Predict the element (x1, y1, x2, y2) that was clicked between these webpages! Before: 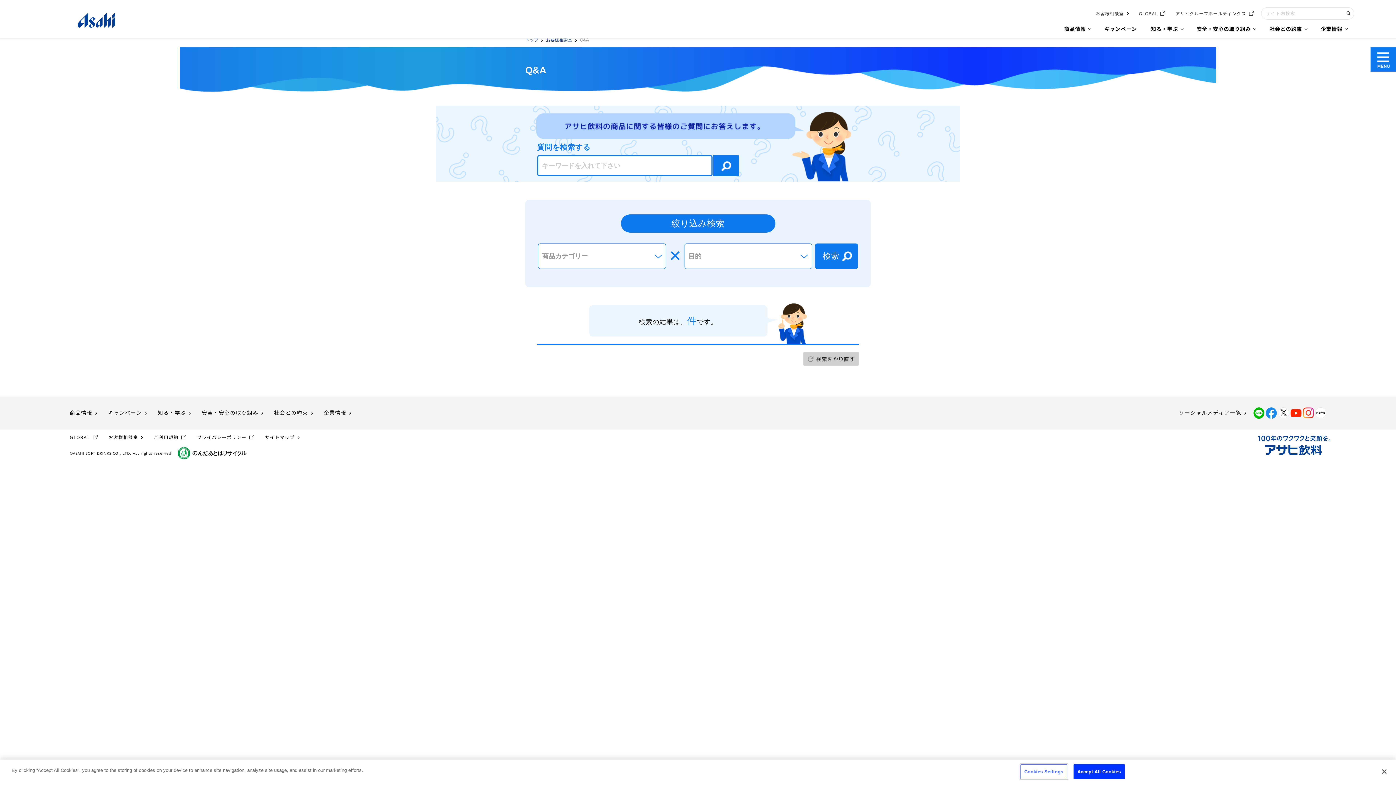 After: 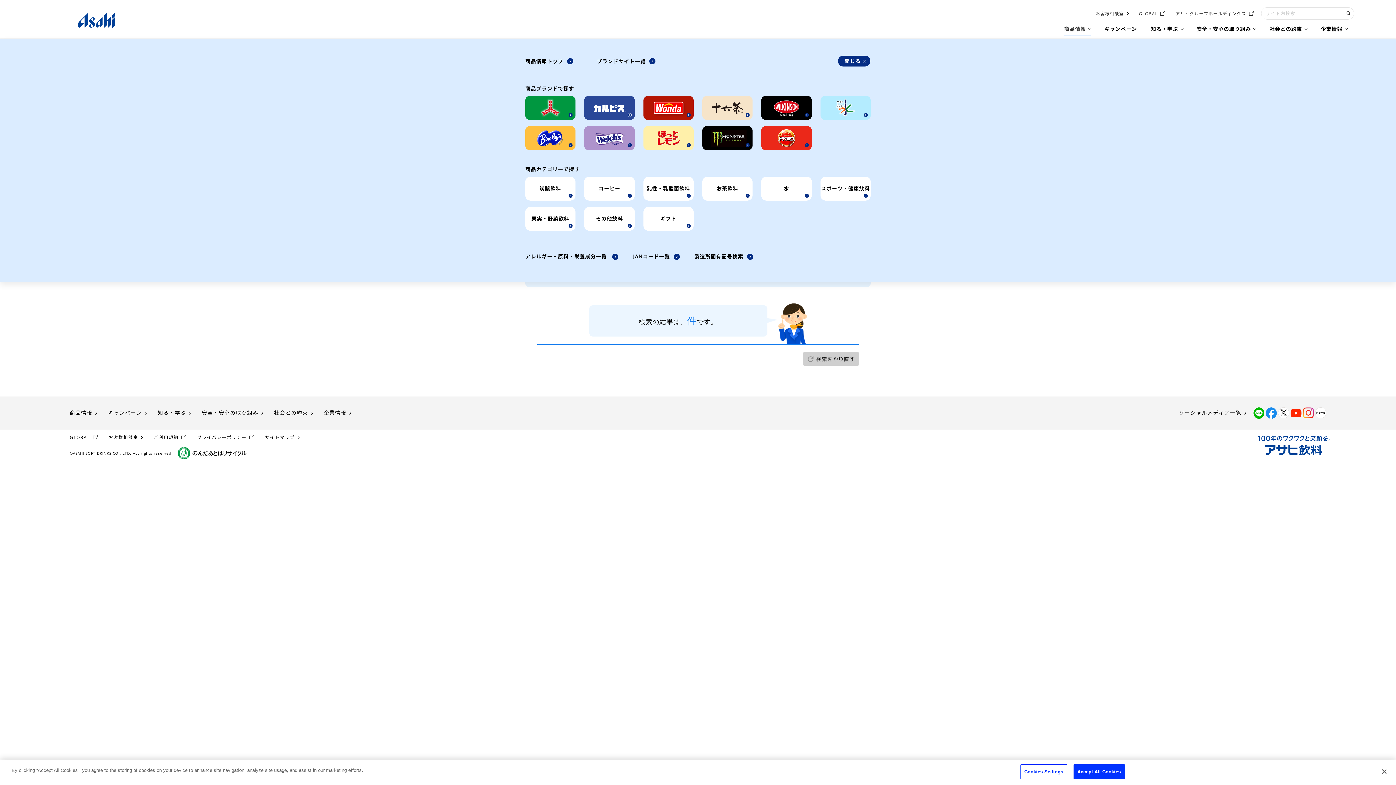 Action: label: 商品情報 bbox: (1057, 19, 1097, 38)